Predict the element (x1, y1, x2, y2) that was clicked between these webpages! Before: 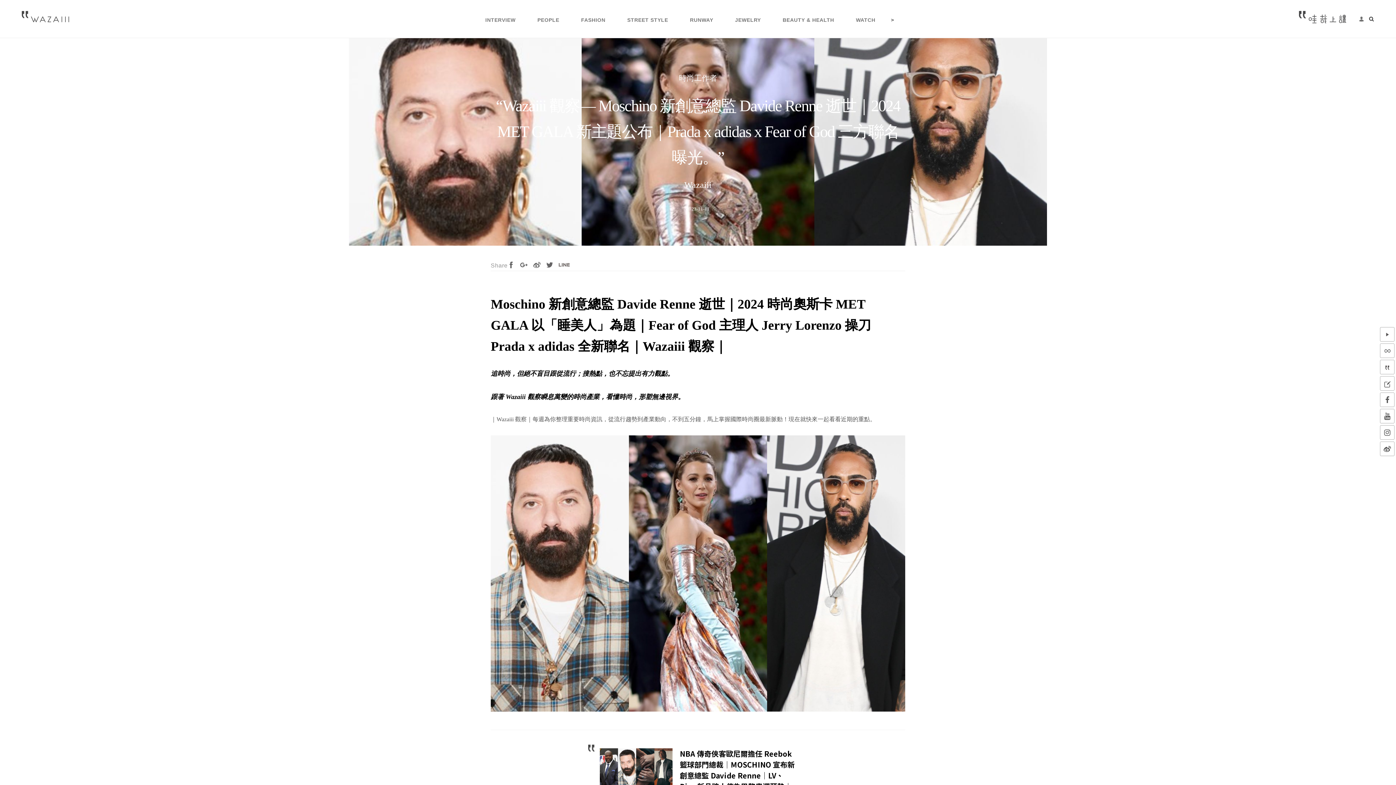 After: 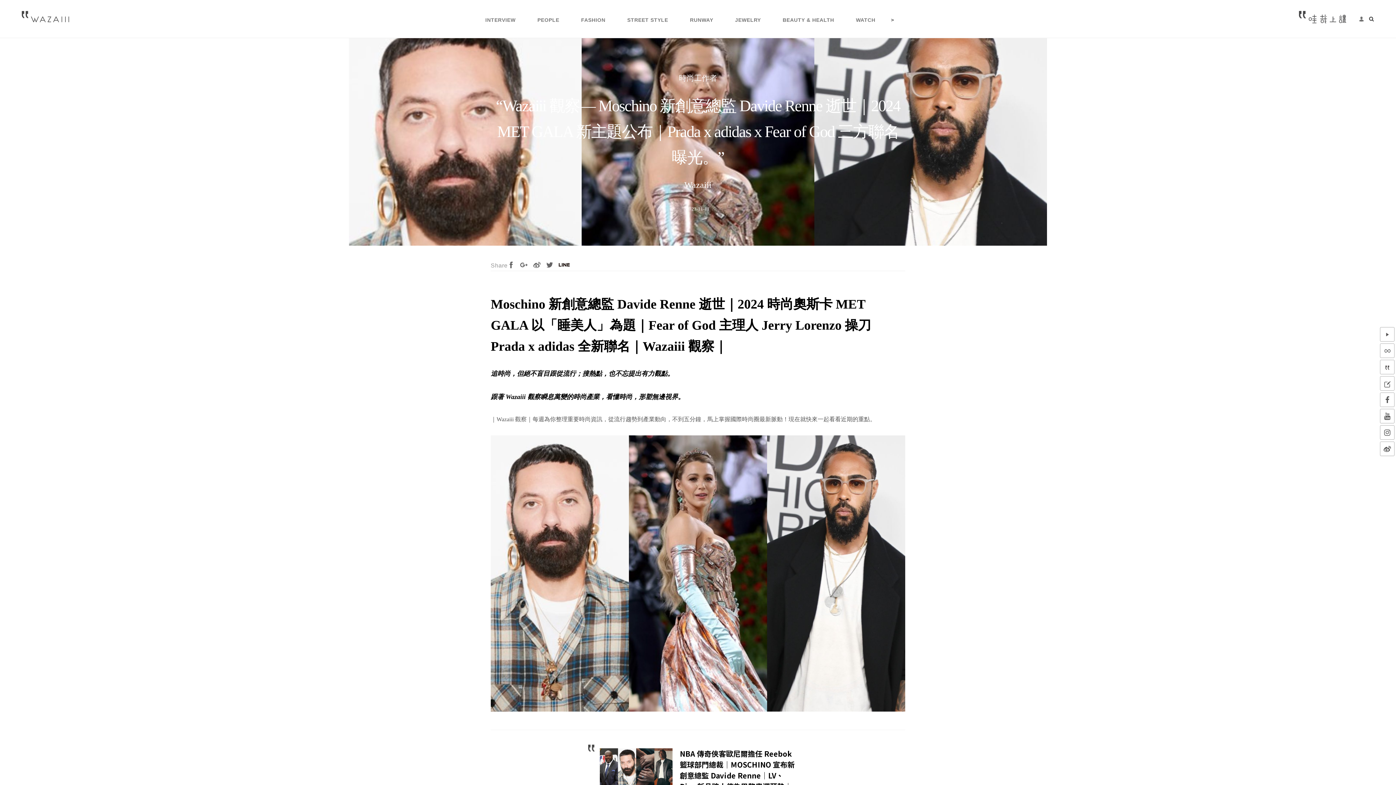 Action: bbox: (558, 260, 569, 268)